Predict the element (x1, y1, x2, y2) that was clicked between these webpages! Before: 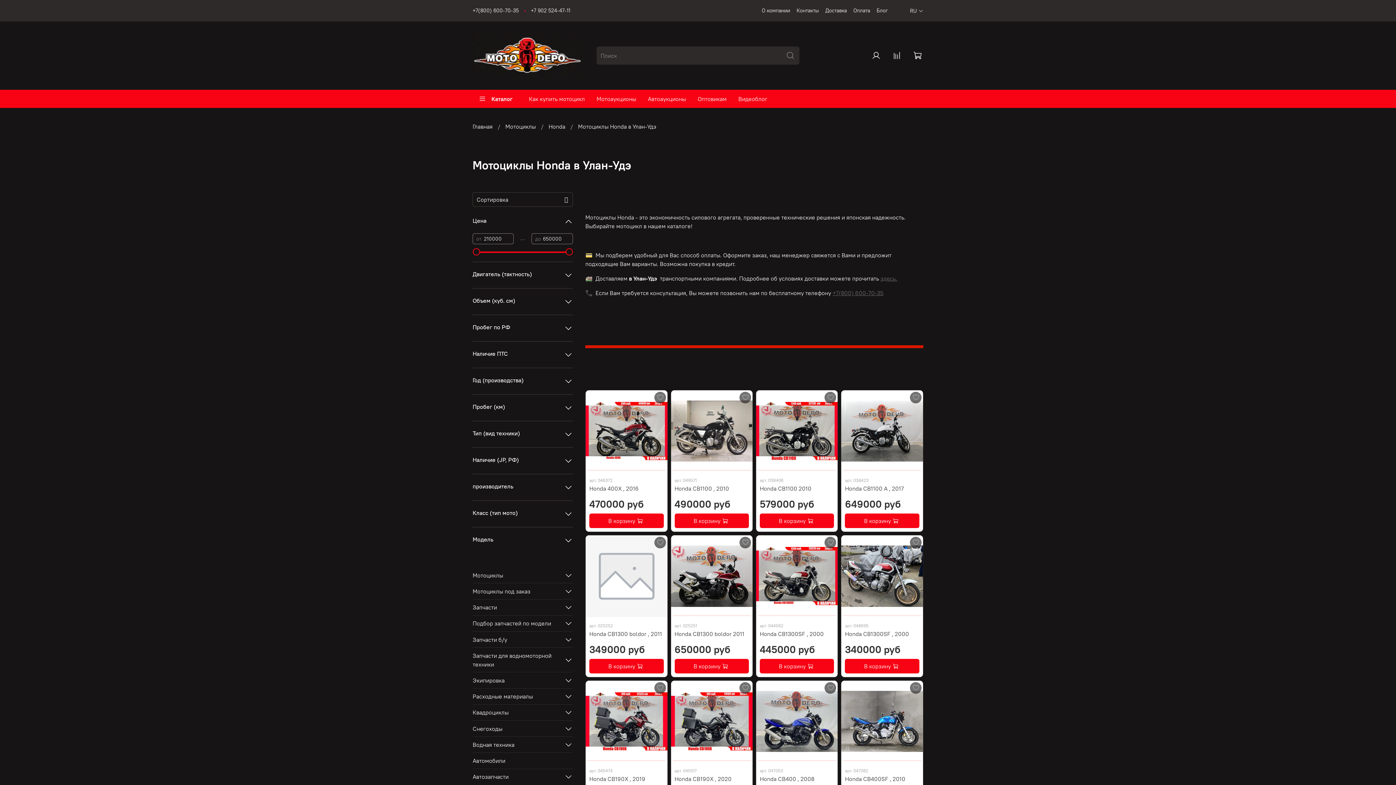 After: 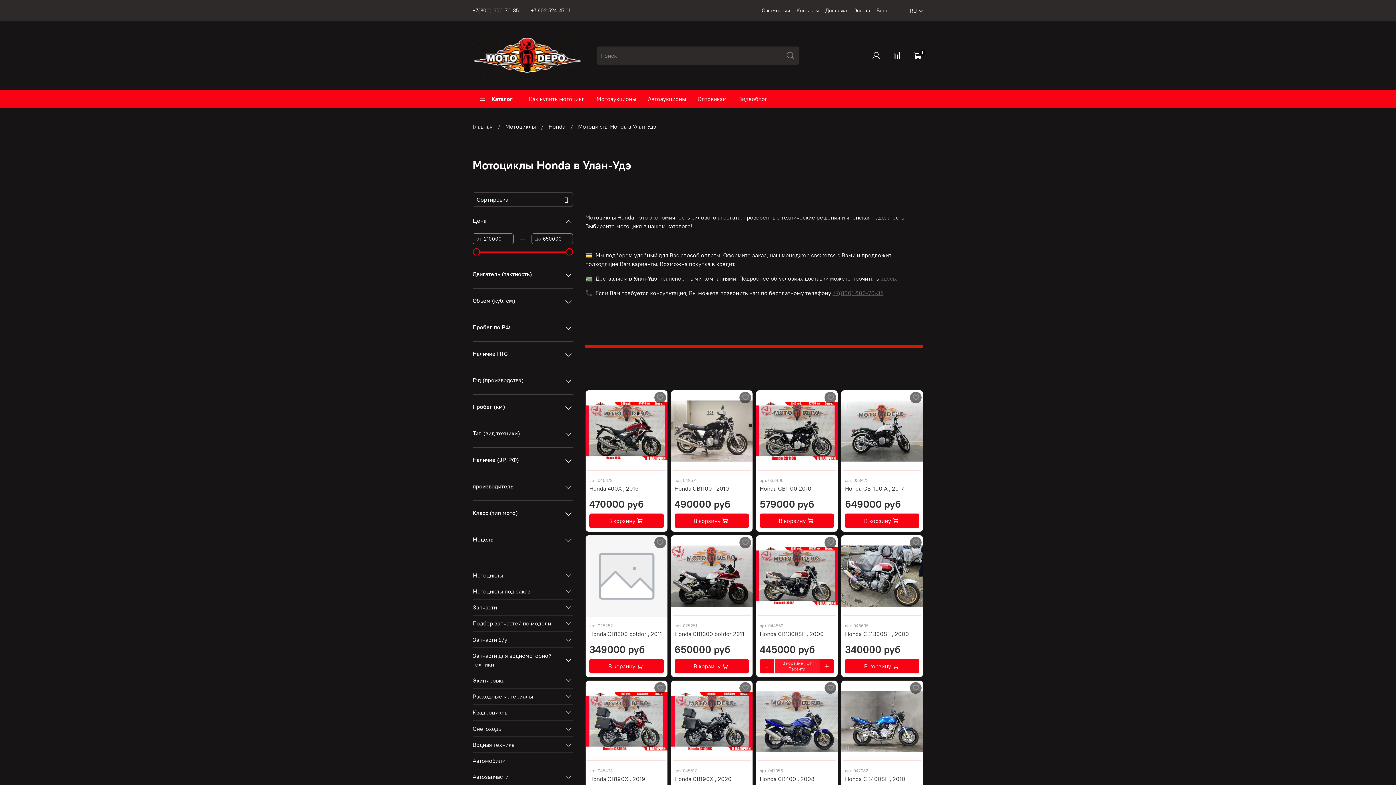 Action: bbox: (759, 659, 834, 673) label: В корзину